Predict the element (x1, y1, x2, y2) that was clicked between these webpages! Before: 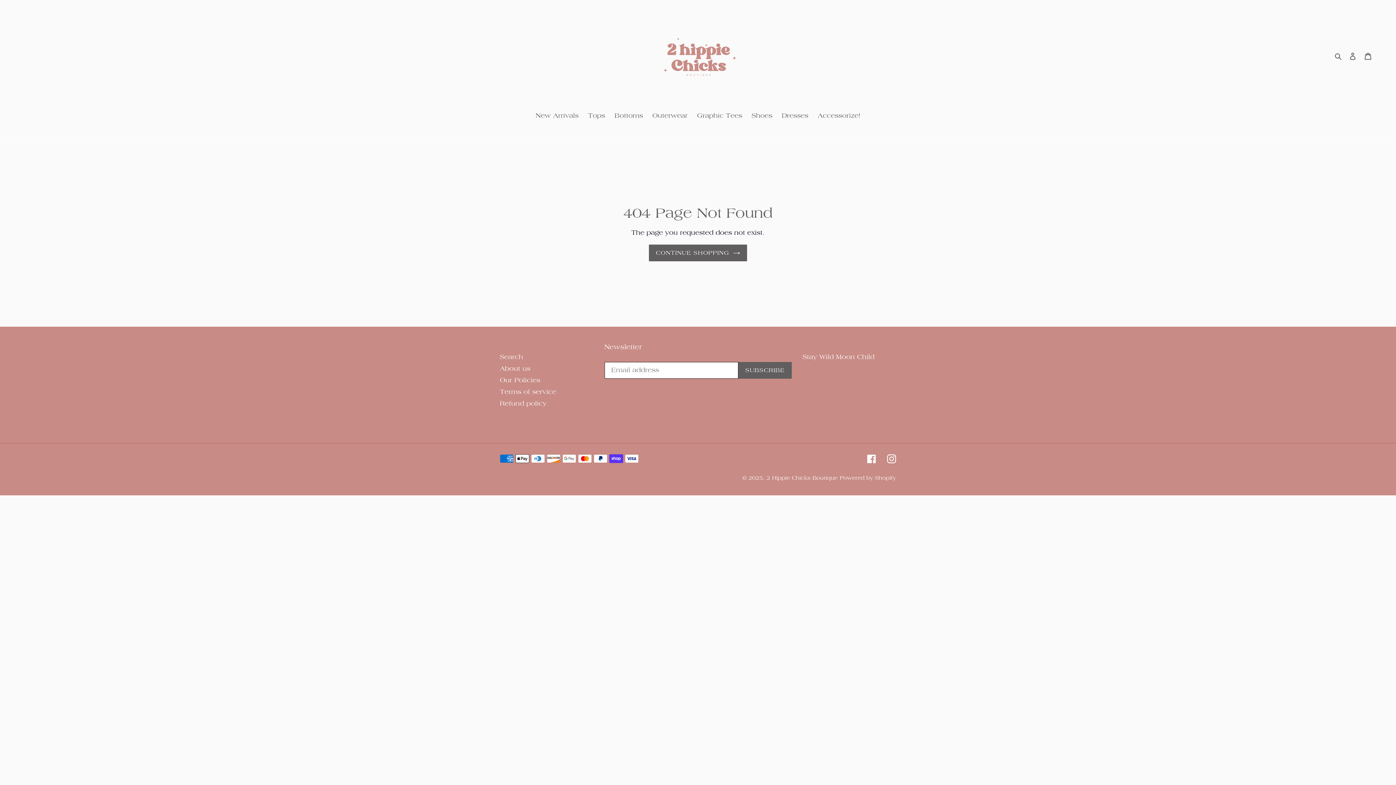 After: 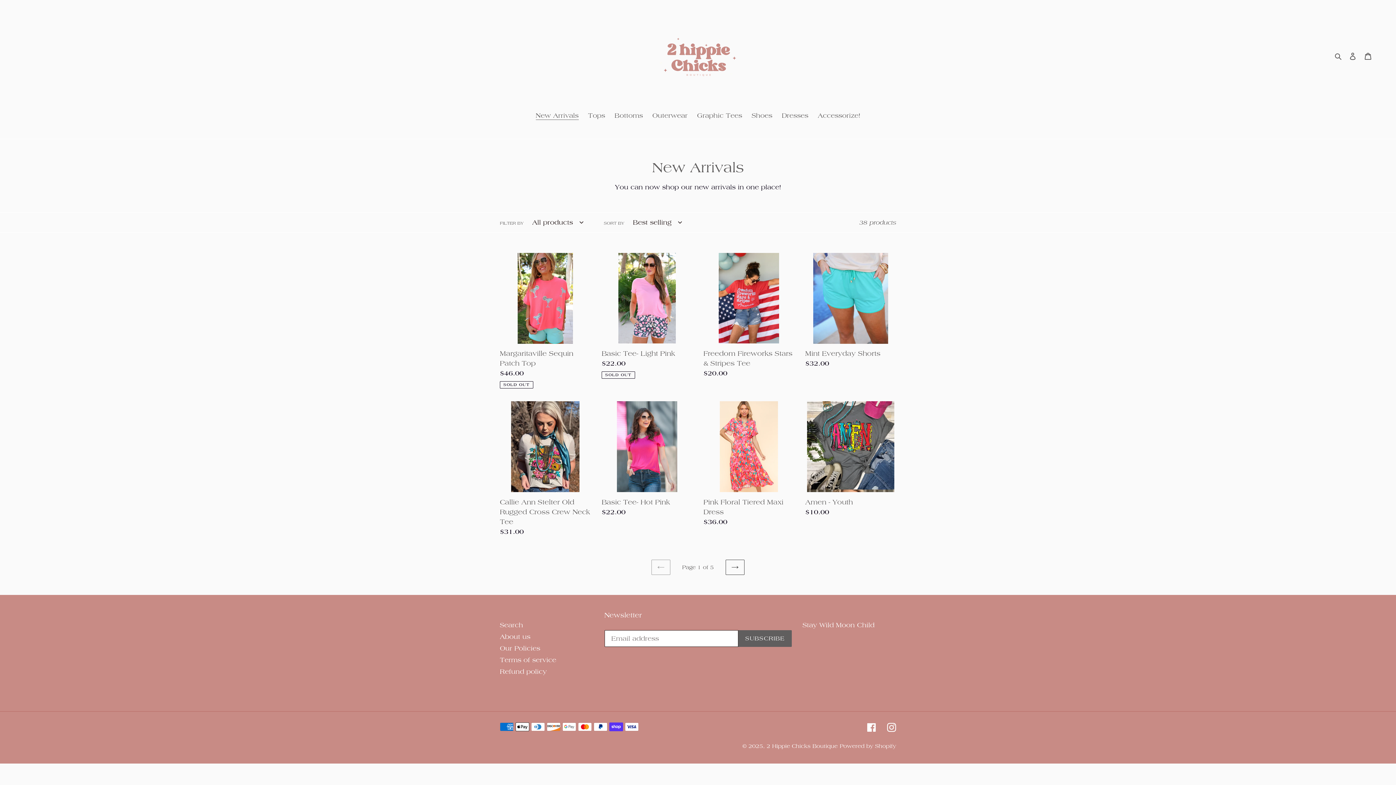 Action: label: New Arrivals bbox: (532, 110, 582, 121)